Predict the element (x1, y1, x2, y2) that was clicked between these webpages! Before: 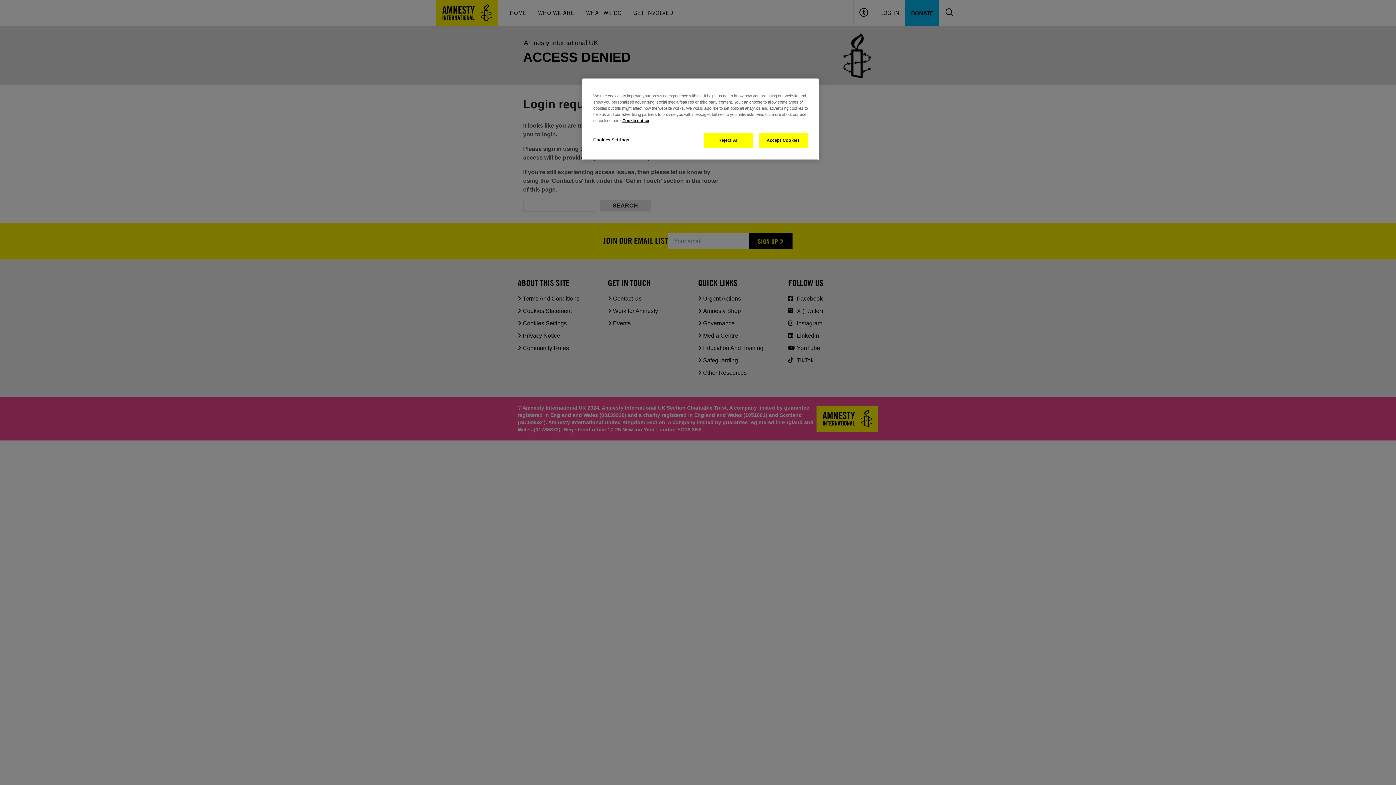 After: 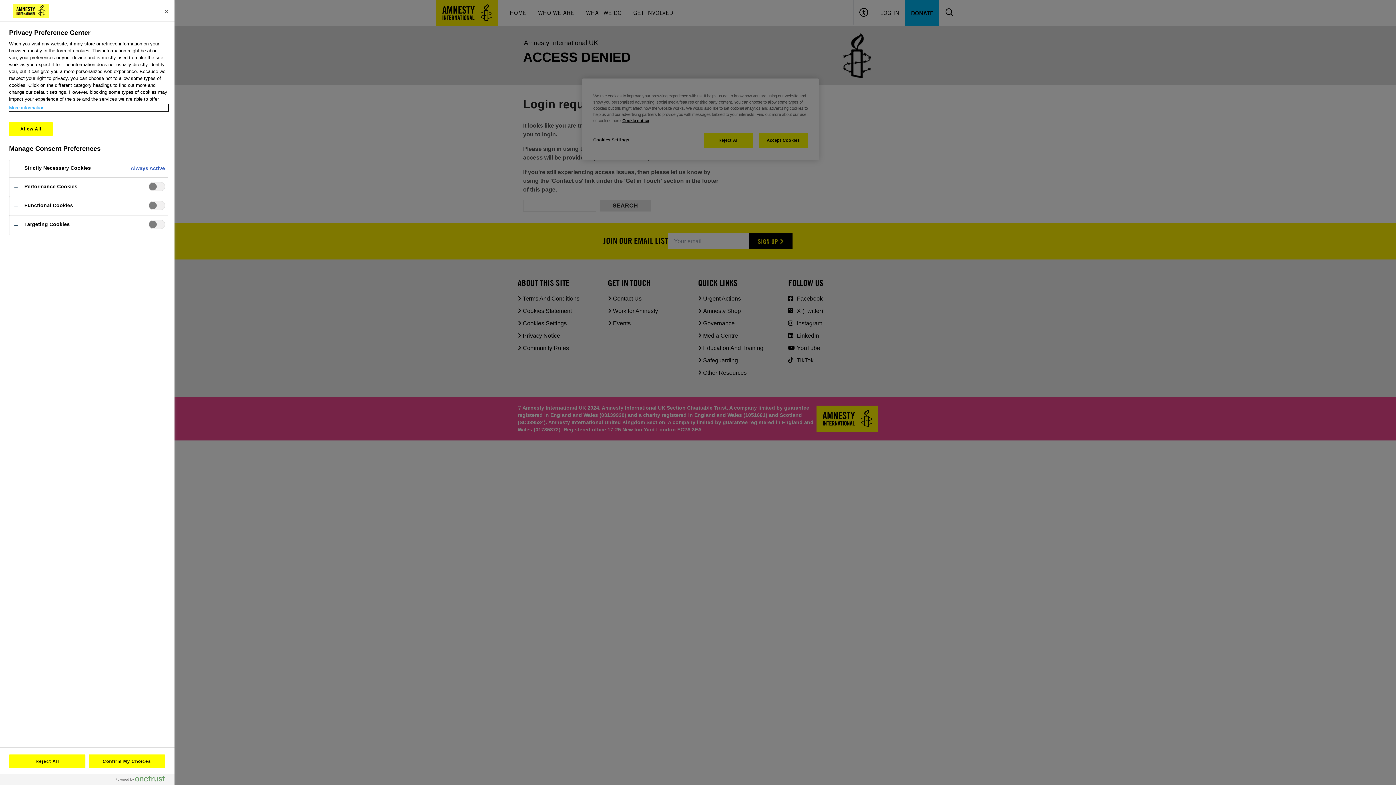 Action: label: Cookies Settings bbox: (593, 133, 642, 147)